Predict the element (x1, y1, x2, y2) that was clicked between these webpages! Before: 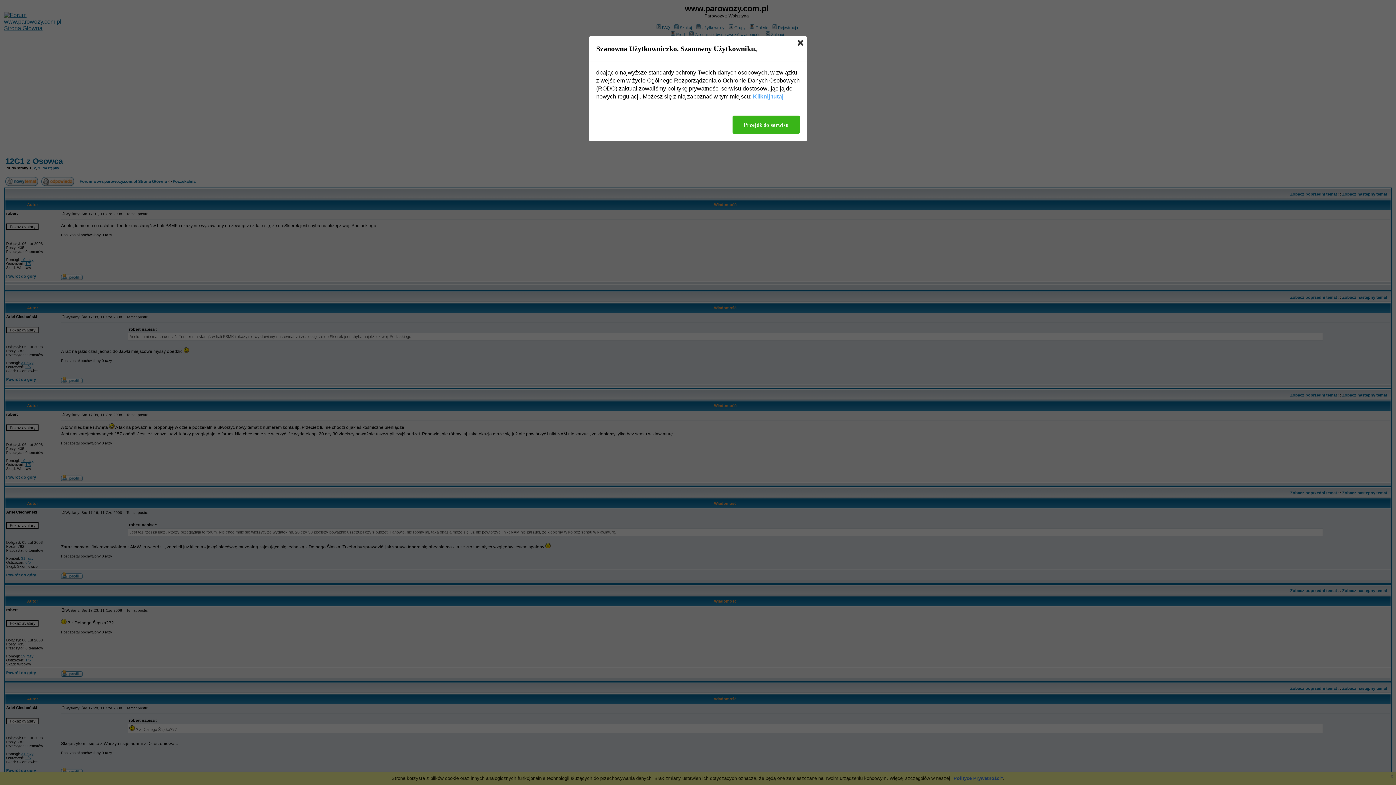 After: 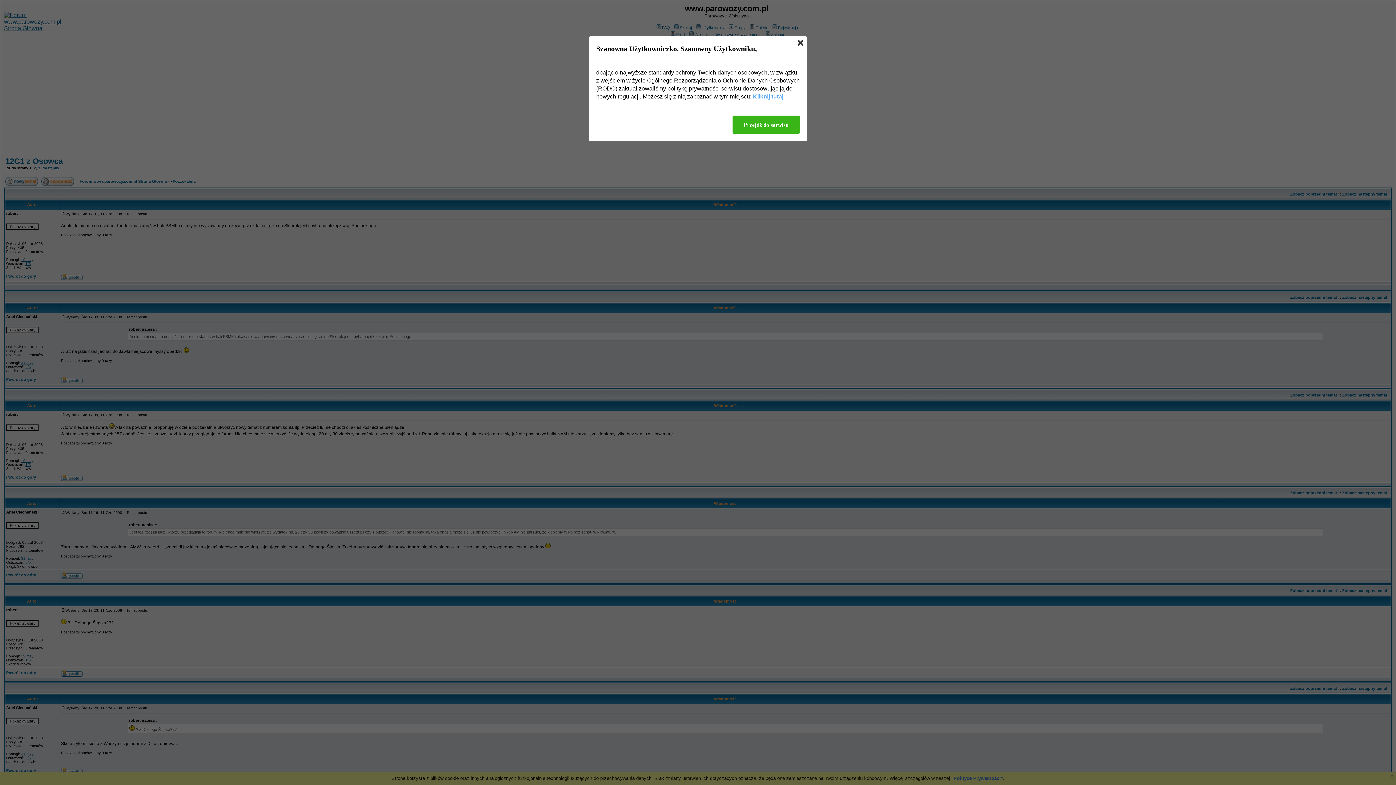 Action: label: Kliknij tutaj bbox: (753, 92, 783, 100)